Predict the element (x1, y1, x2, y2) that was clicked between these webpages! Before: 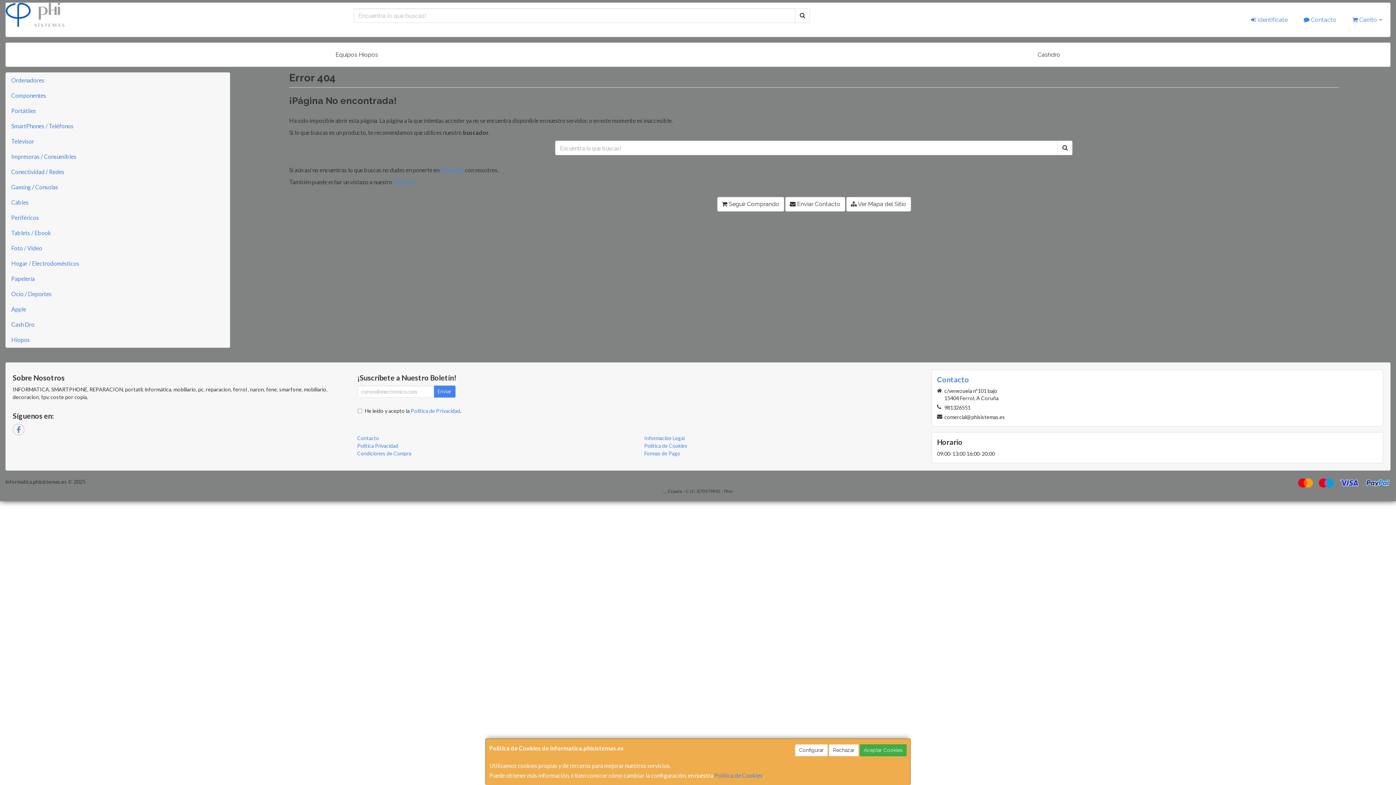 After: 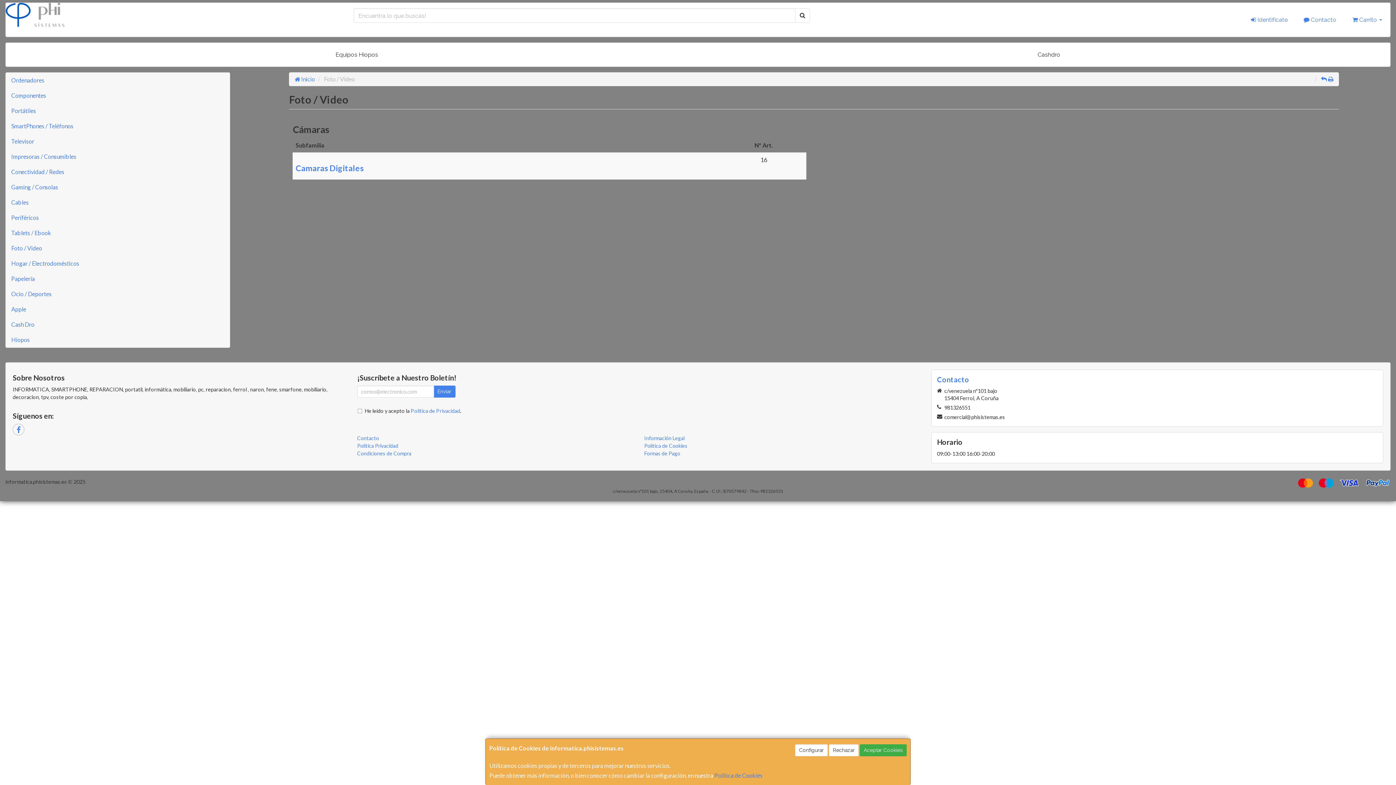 Action: bbox: (5, 240, 229, 256) label: Foto / Video